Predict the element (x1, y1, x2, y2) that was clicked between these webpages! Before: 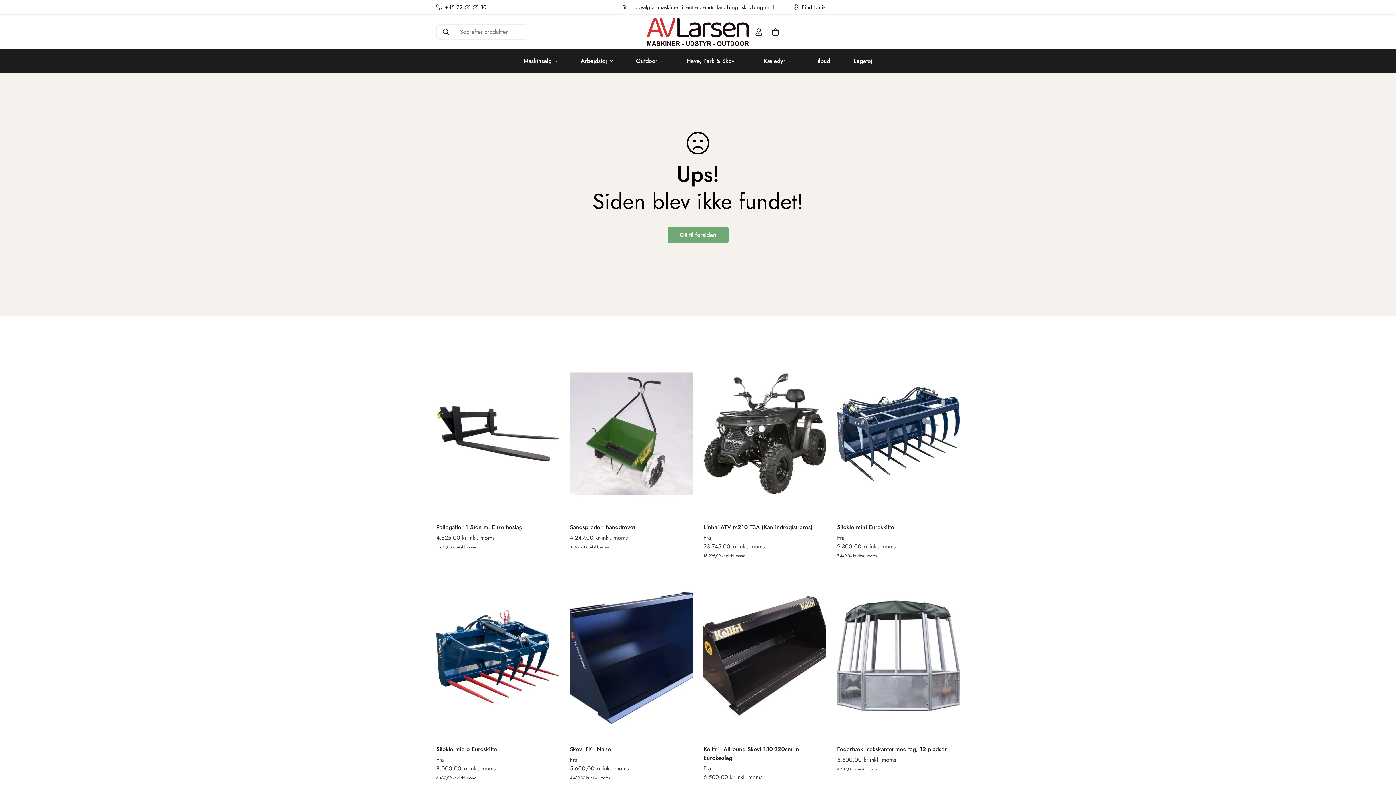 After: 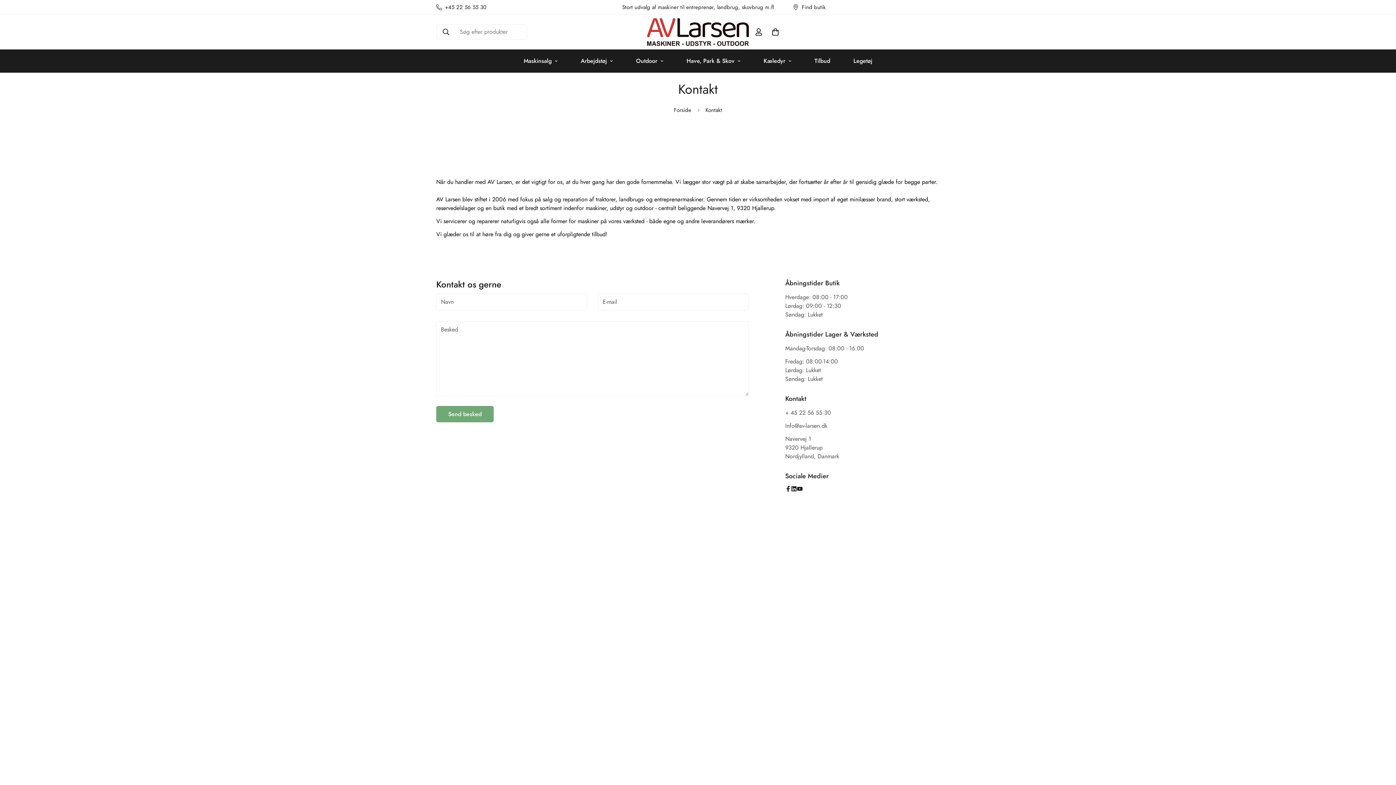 Action: label: Find butik bbox: (787, 3, 831, 11)